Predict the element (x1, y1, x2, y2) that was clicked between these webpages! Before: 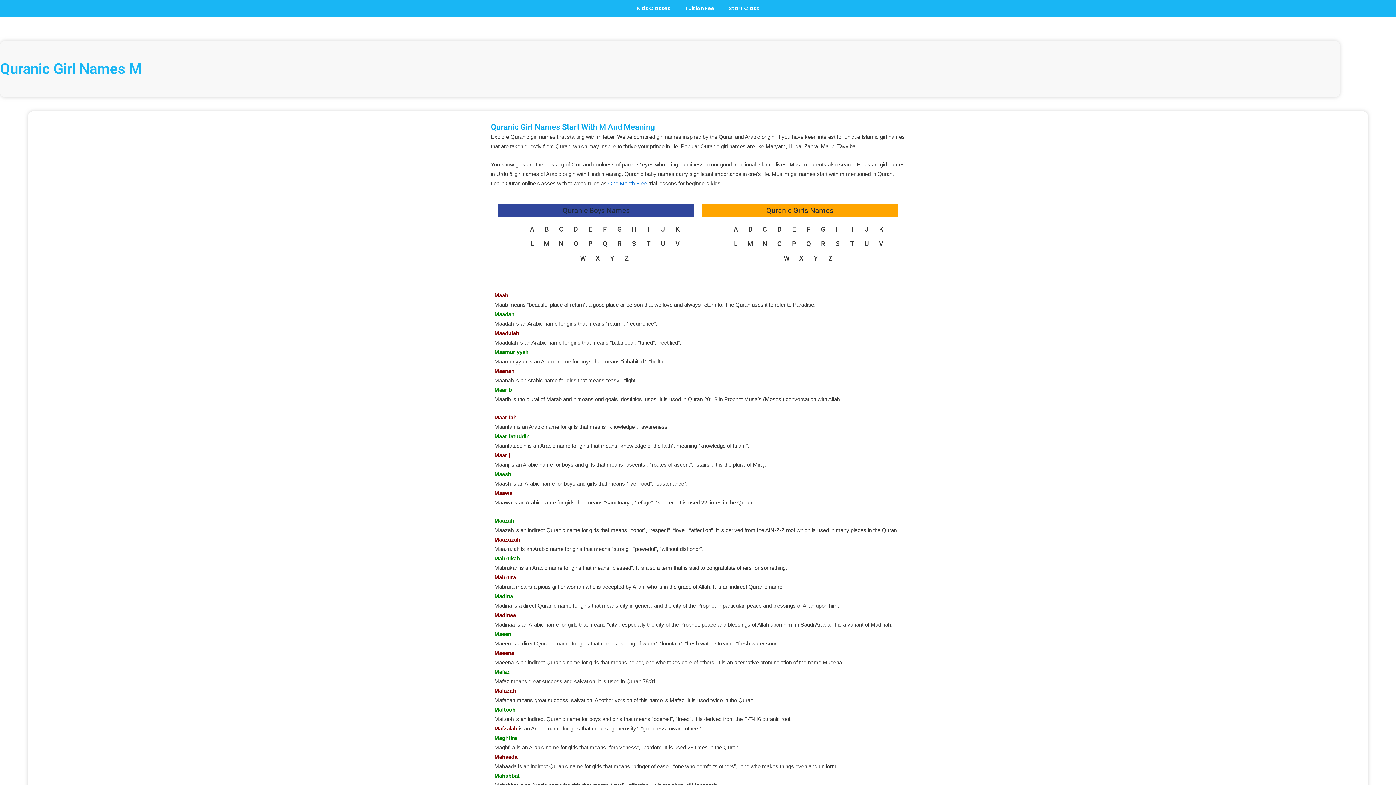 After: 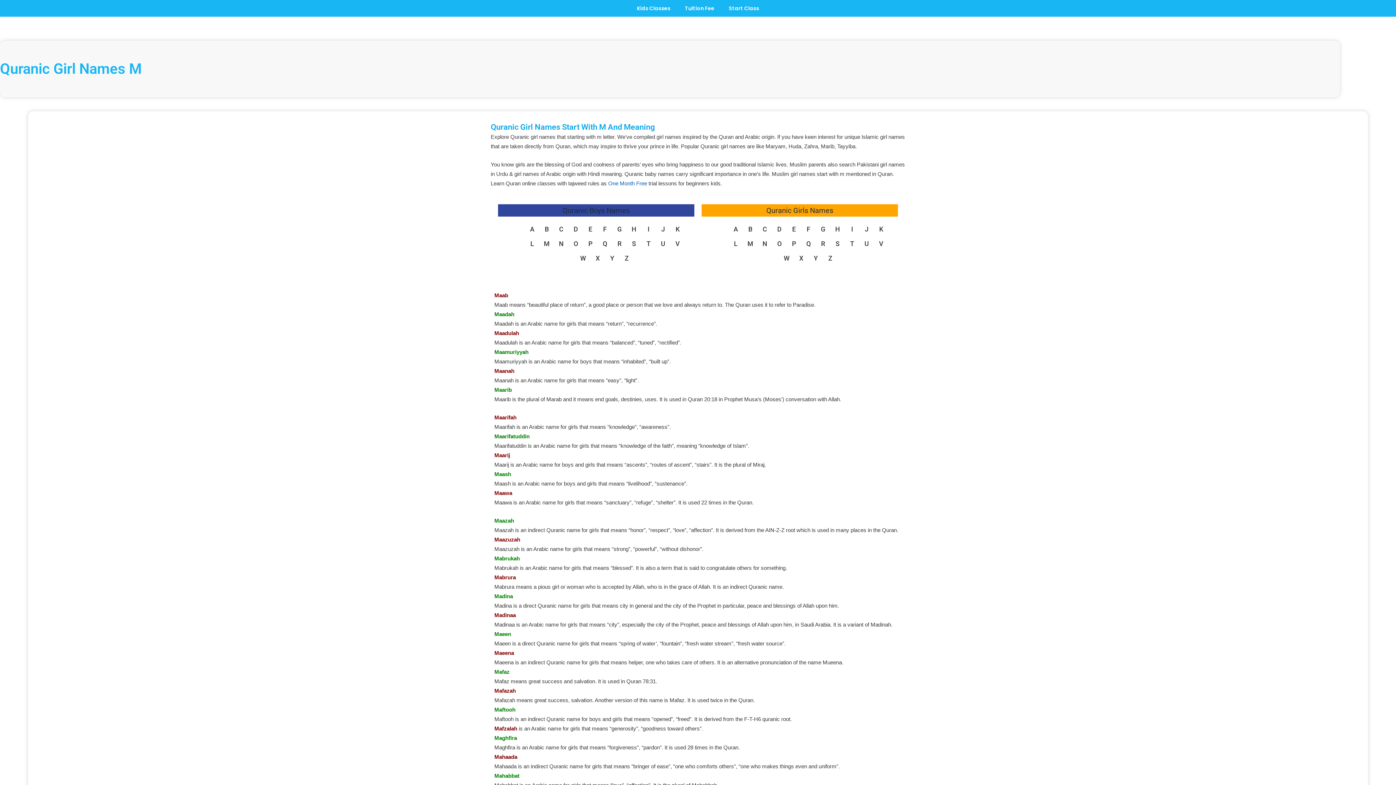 Action: bbox: (608, 180, 647, 186) label: One Month Free